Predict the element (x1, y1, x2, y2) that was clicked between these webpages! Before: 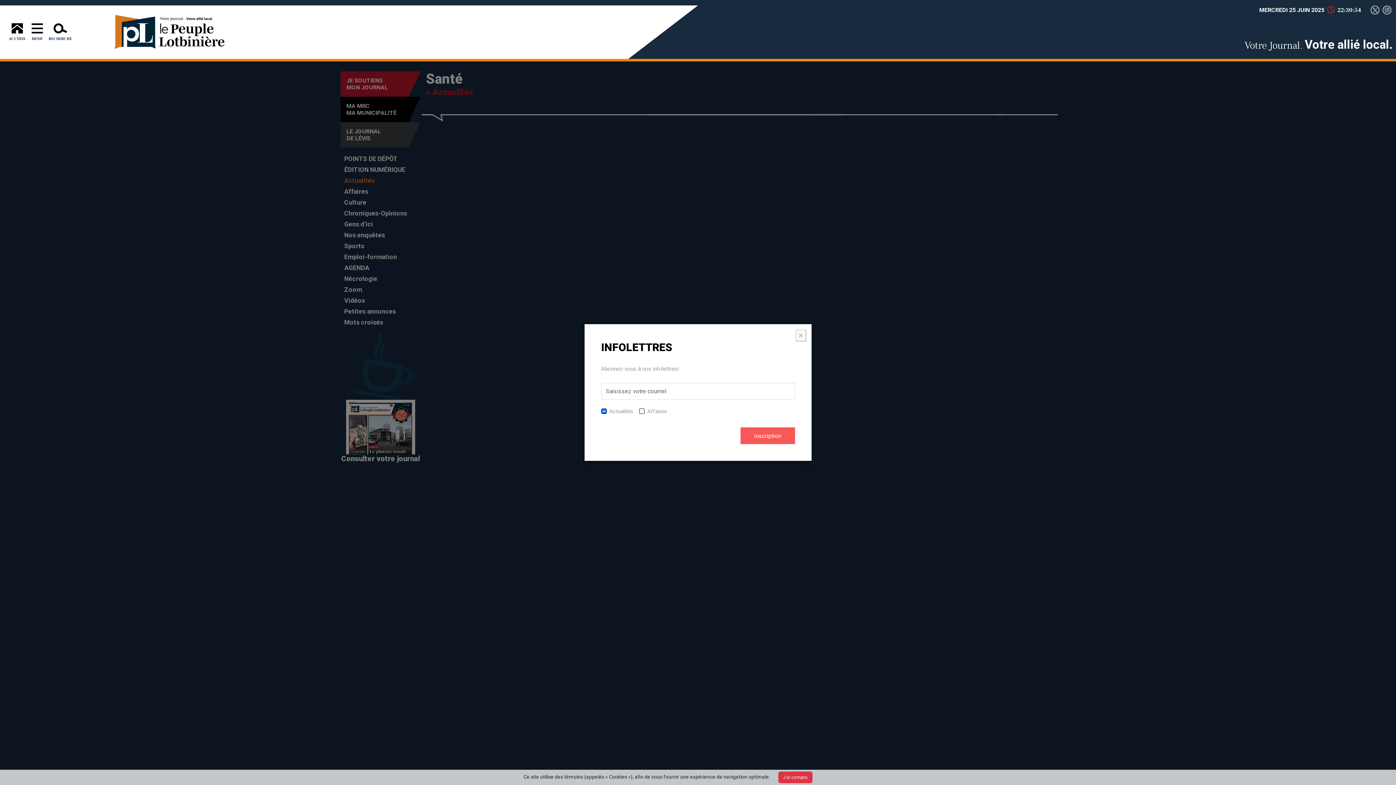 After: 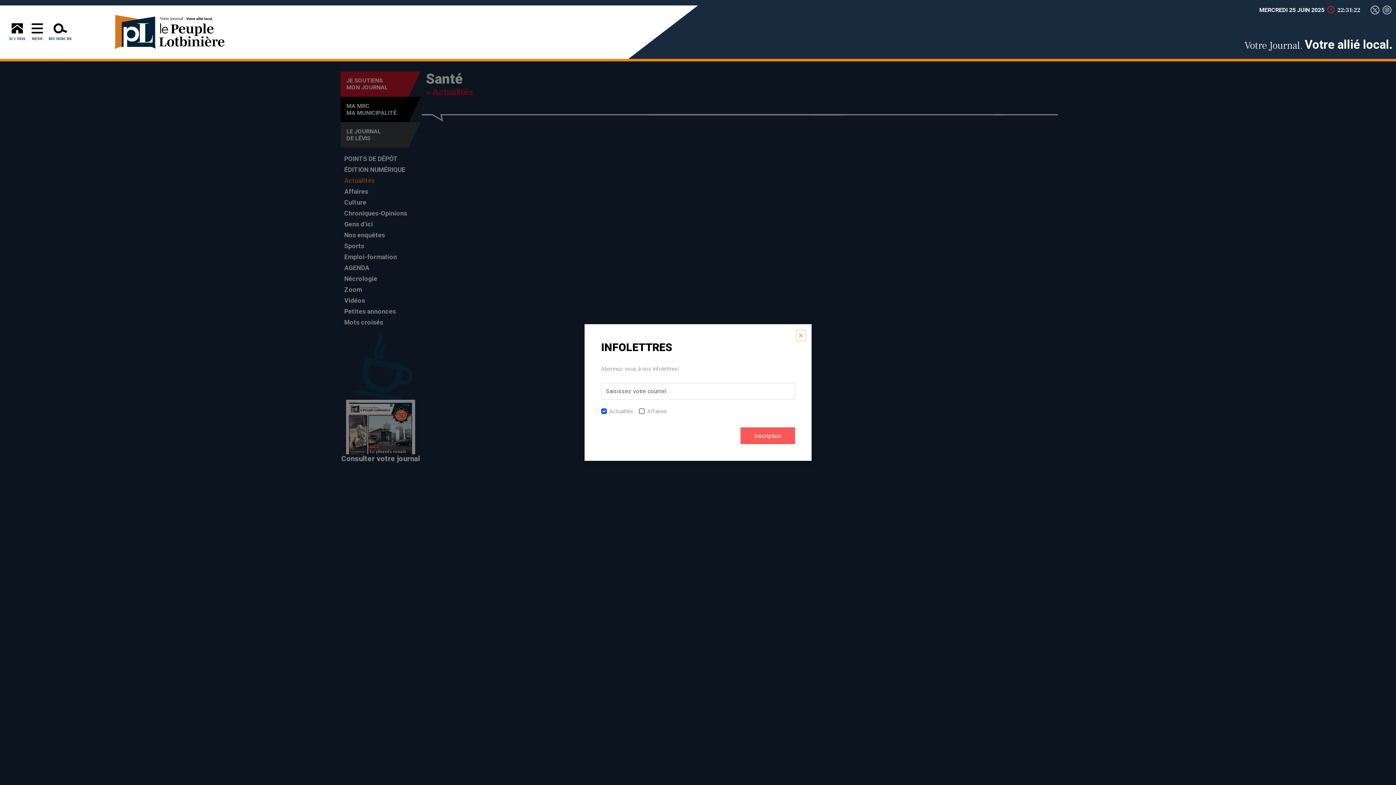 Action: bbox: (778, 772, 812, 783) label: J'ai compris